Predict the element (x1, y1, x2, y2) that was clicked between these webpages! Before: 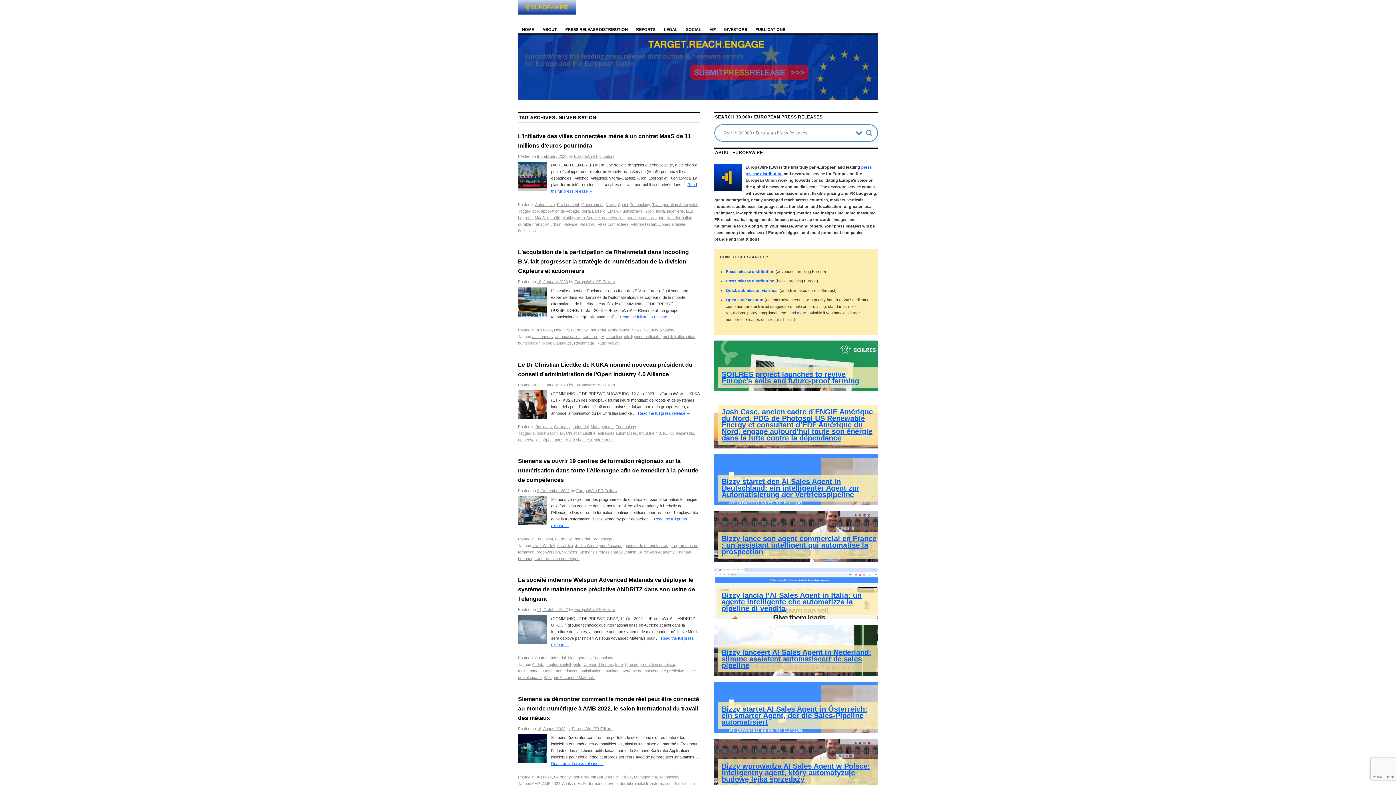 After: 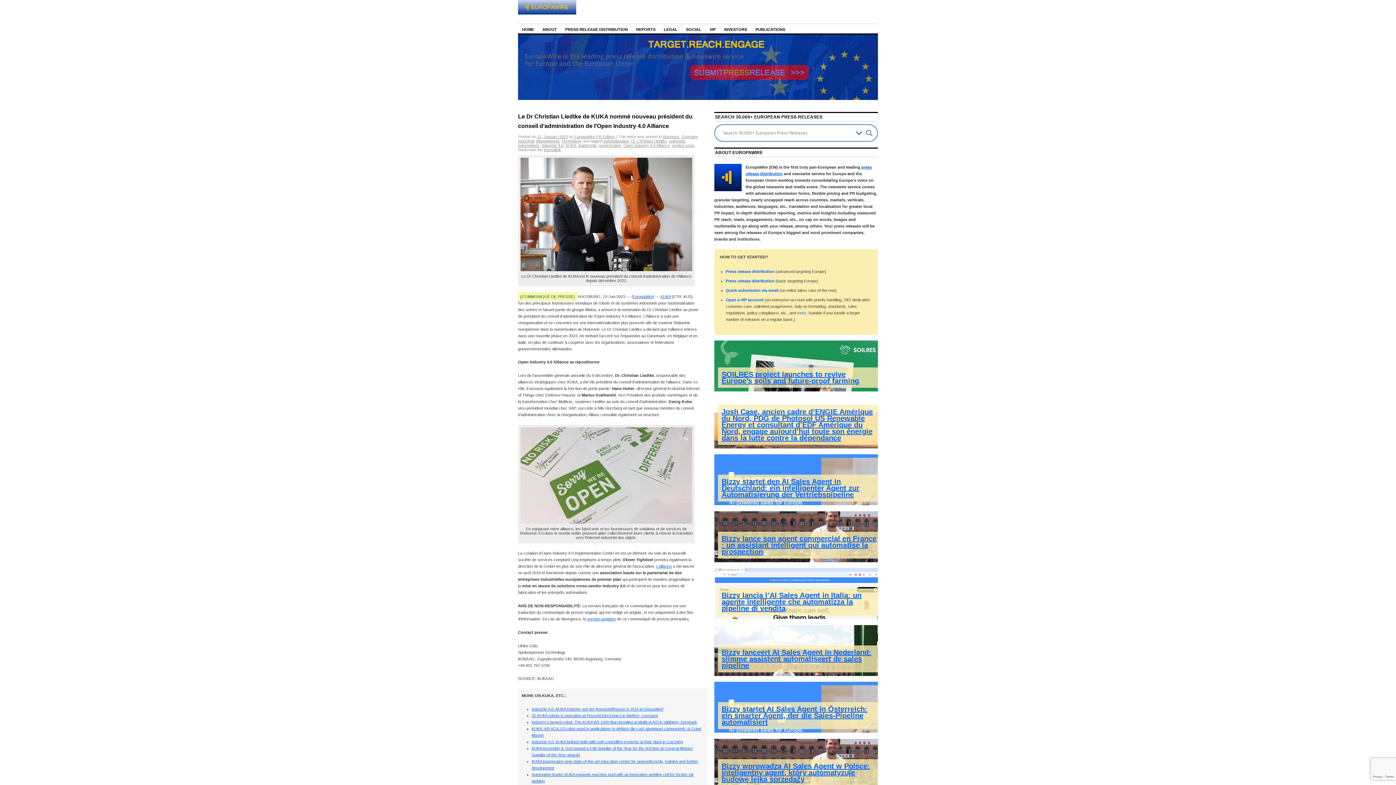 Action: bbox: (638, 411, 690, 415) label: Read the full press release →